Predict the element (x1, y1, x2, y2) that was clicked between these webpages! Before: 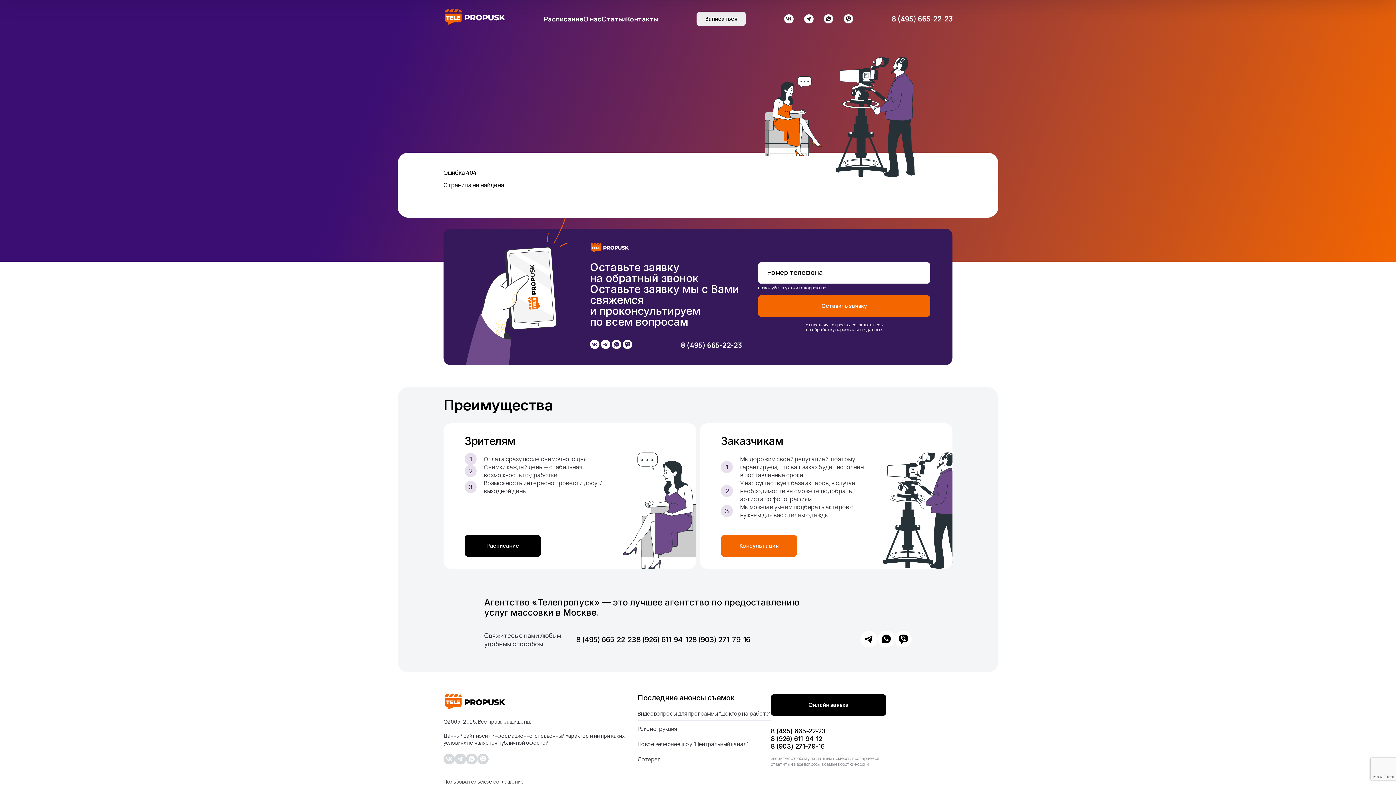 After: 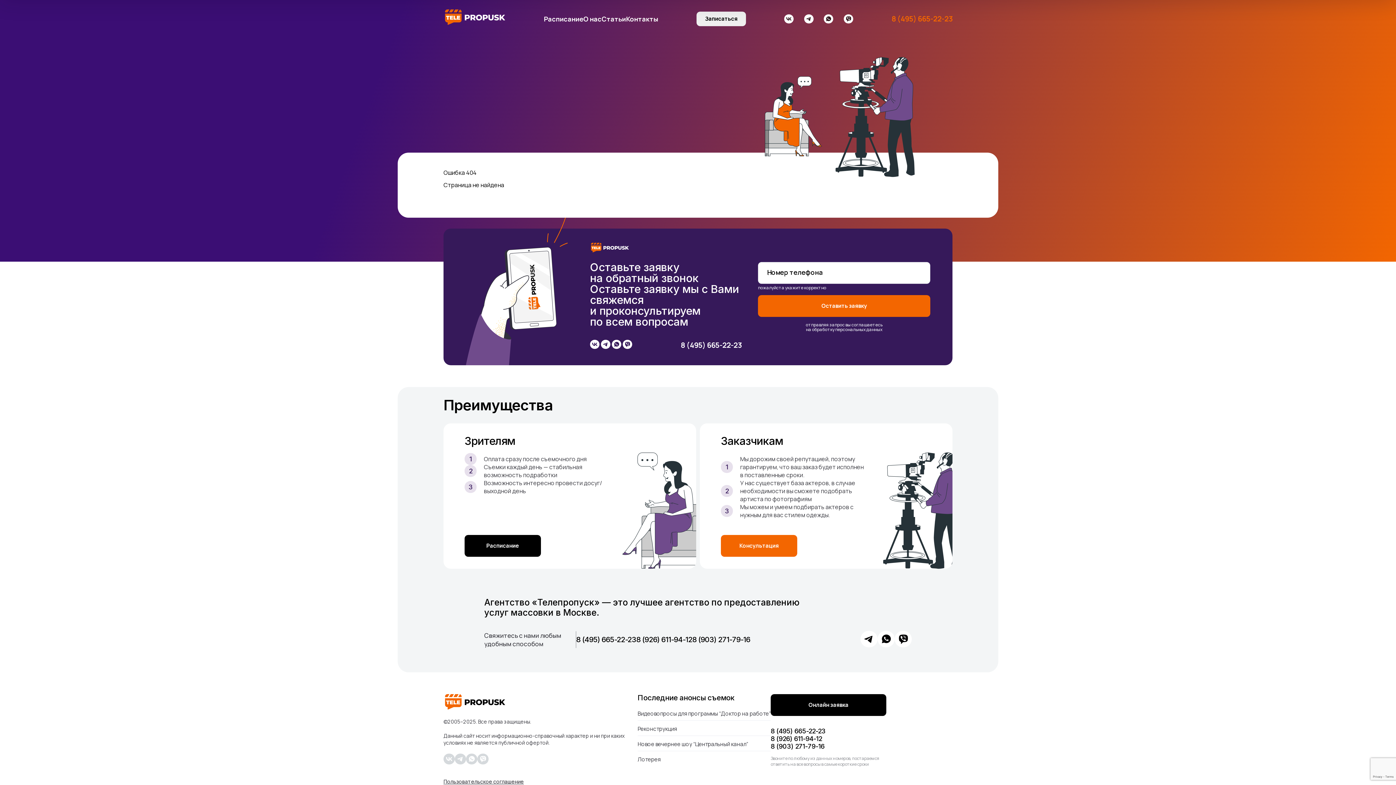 Action: bbox: (891, 14, 952, 23) label: 8 (495) 665-22-23